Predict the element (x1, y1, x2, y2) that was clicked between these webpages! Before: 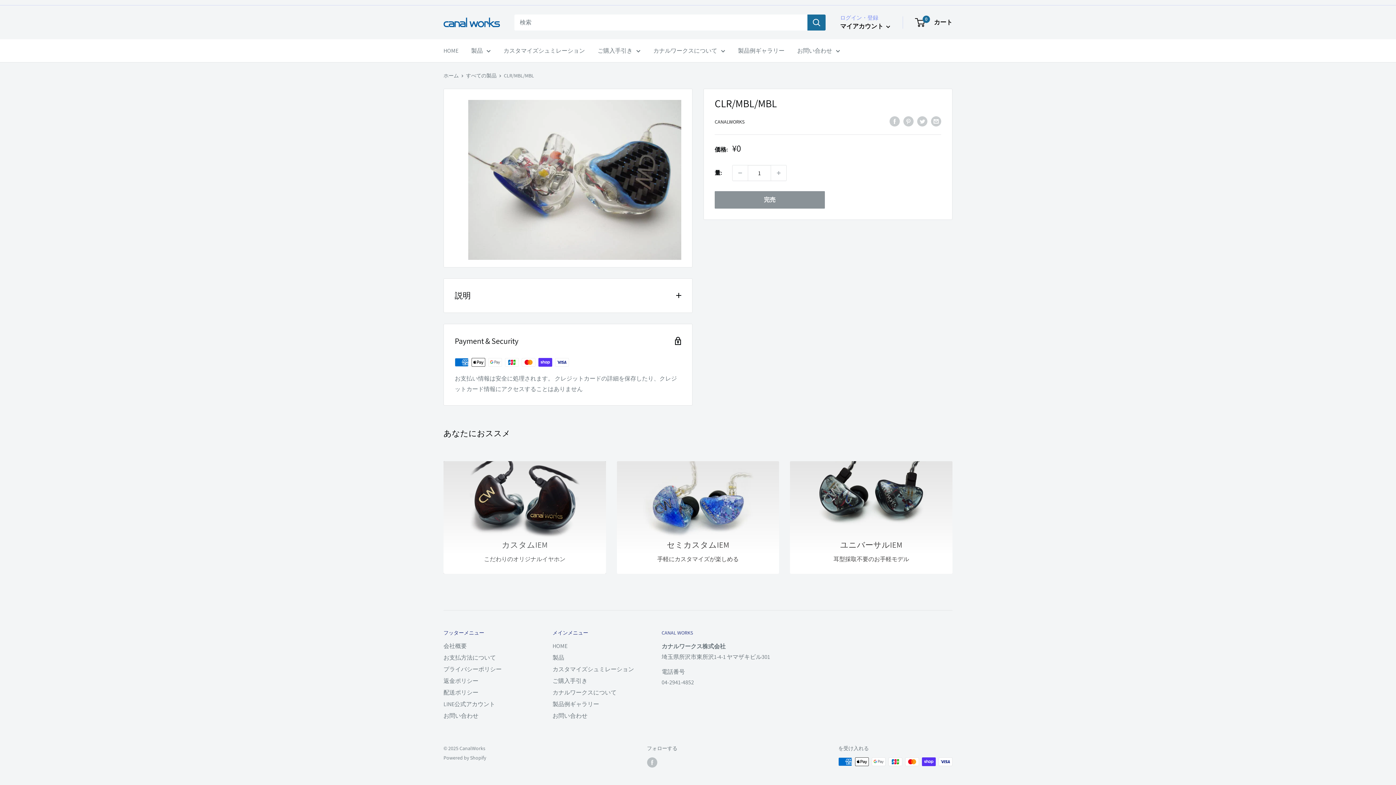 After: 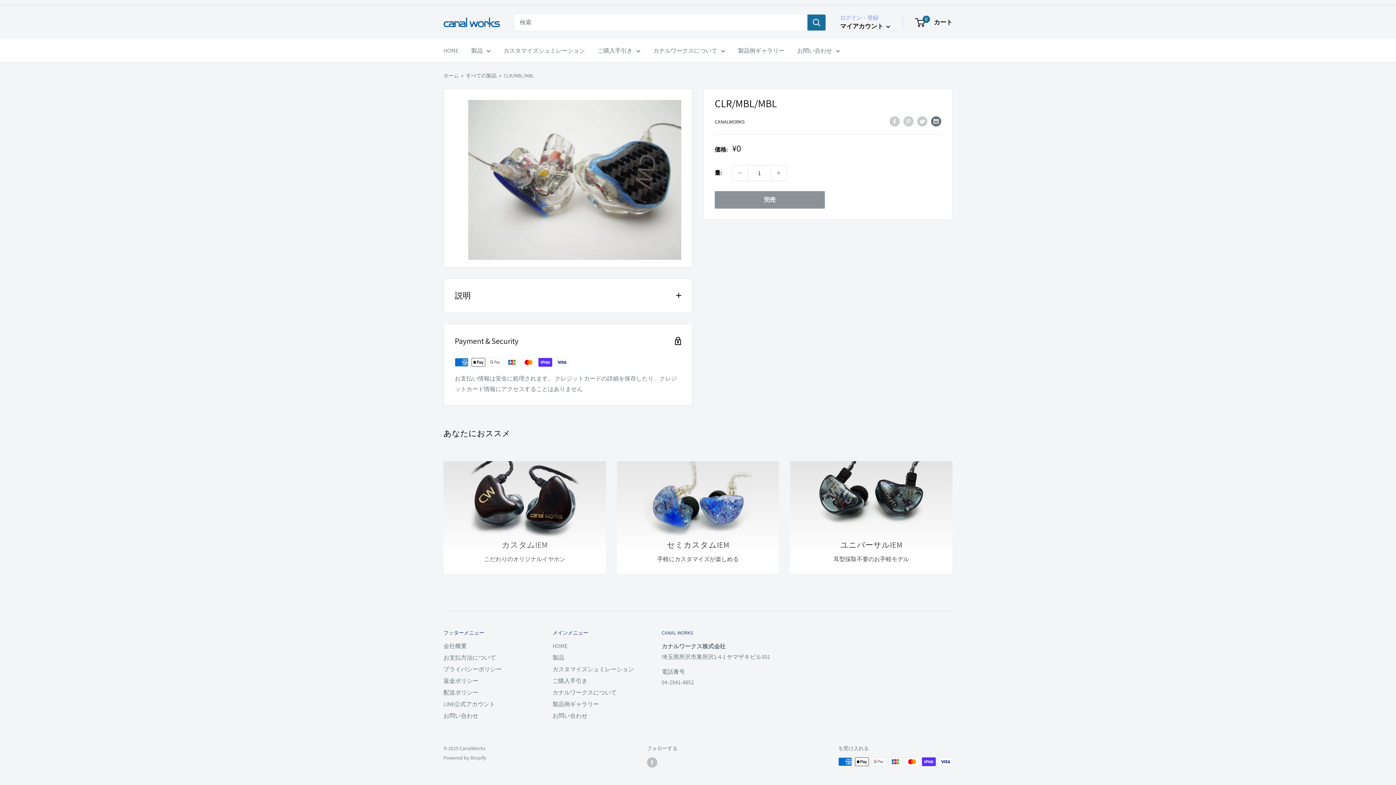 Action: bbox: (931, 115, 941, 126) label: メールで共有する